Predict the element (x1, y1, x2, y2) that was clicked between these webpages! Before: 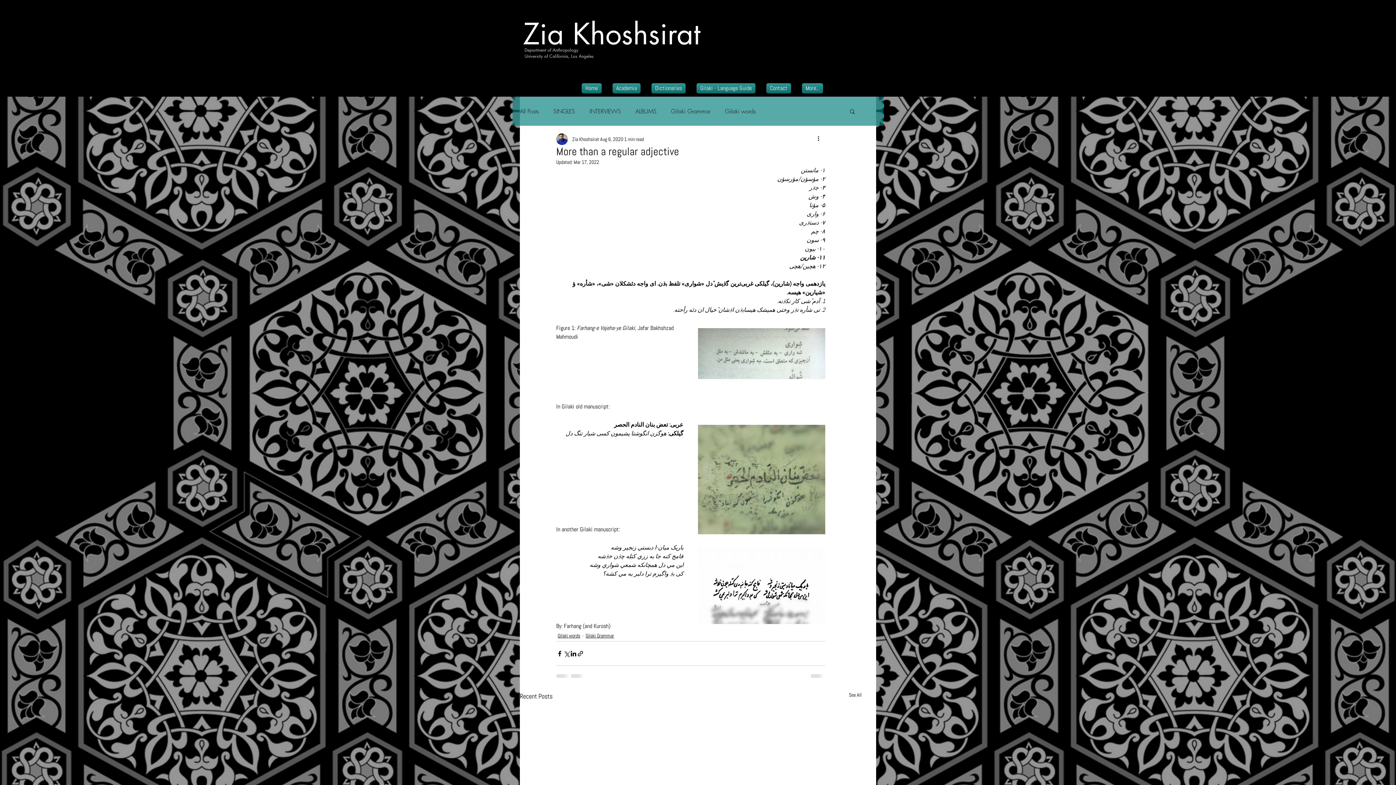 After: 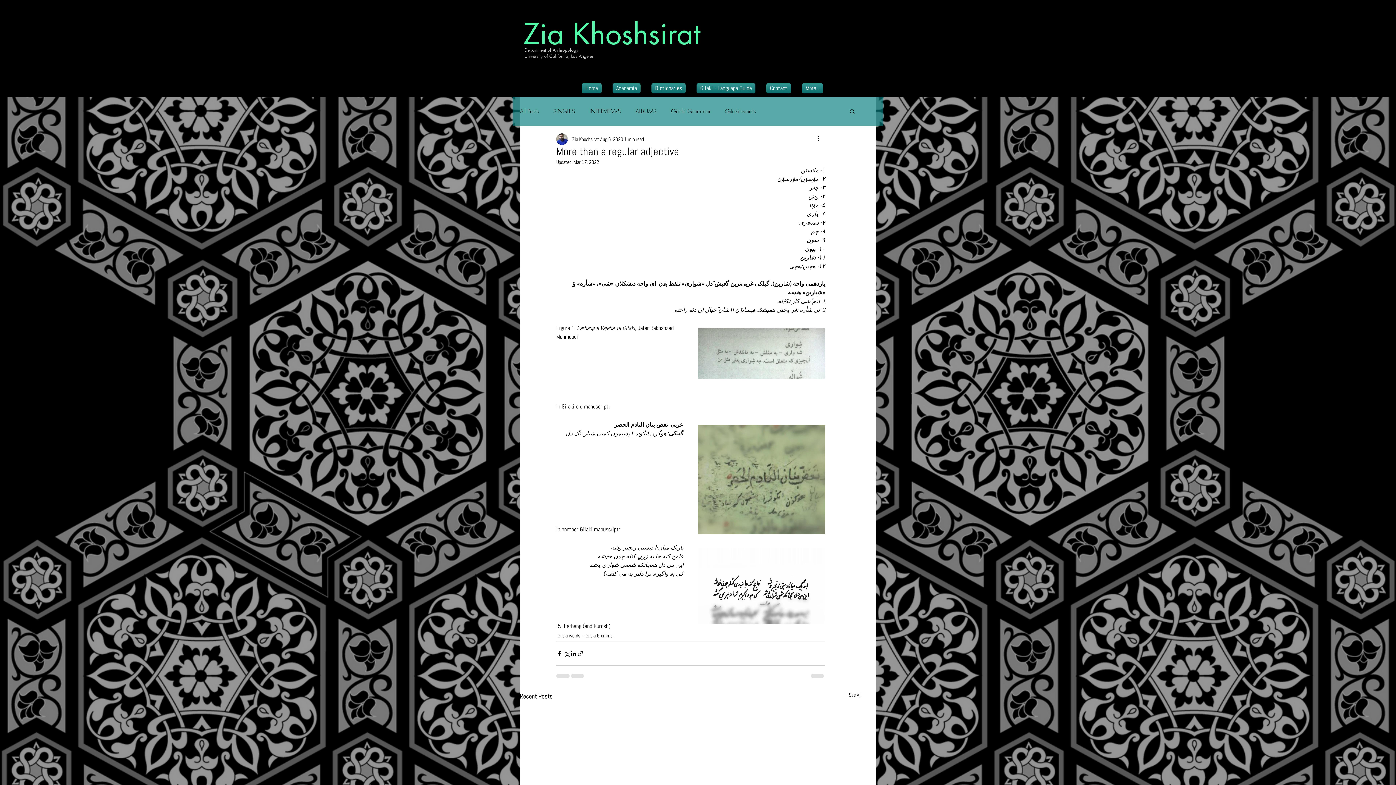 Action: bbox: (520, 13, 703, 54) label: Zia Khoshsirat